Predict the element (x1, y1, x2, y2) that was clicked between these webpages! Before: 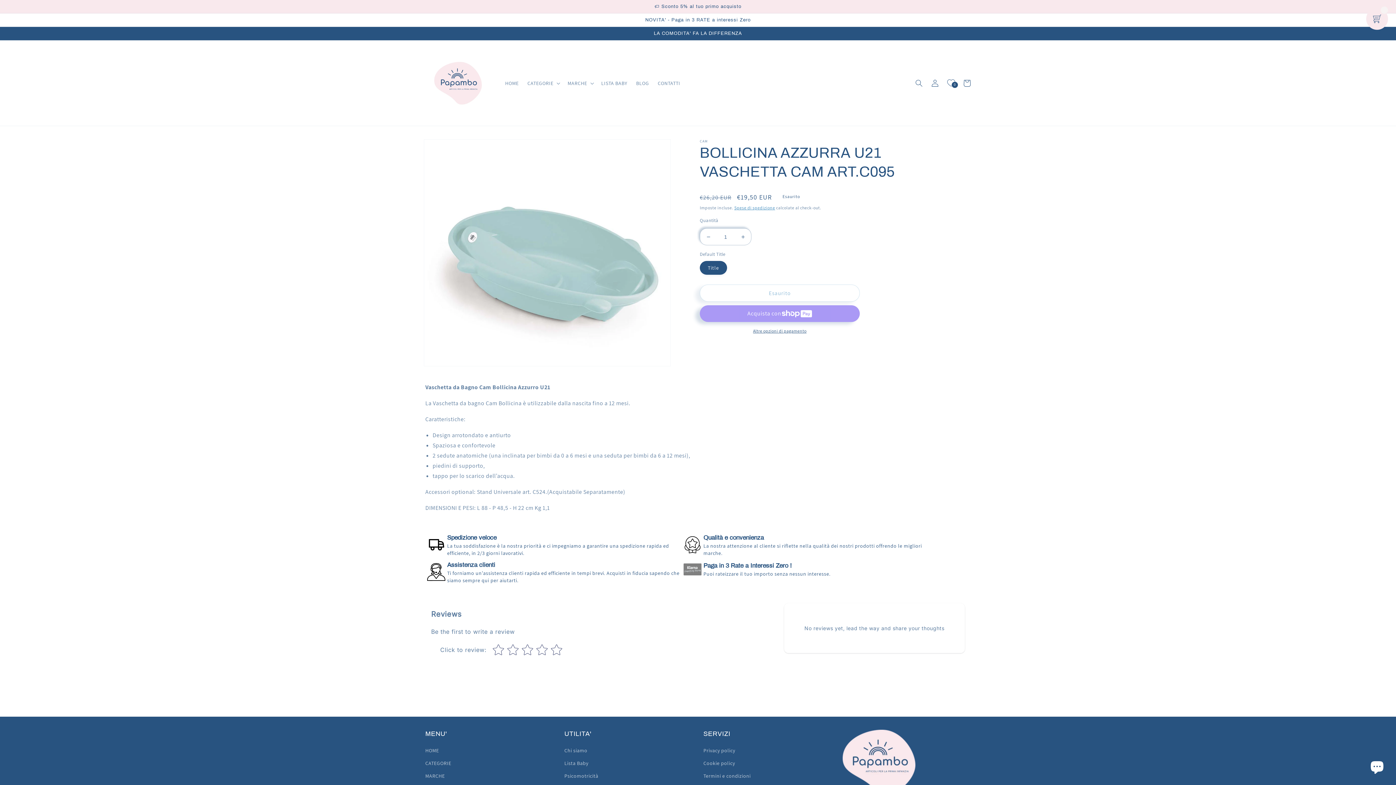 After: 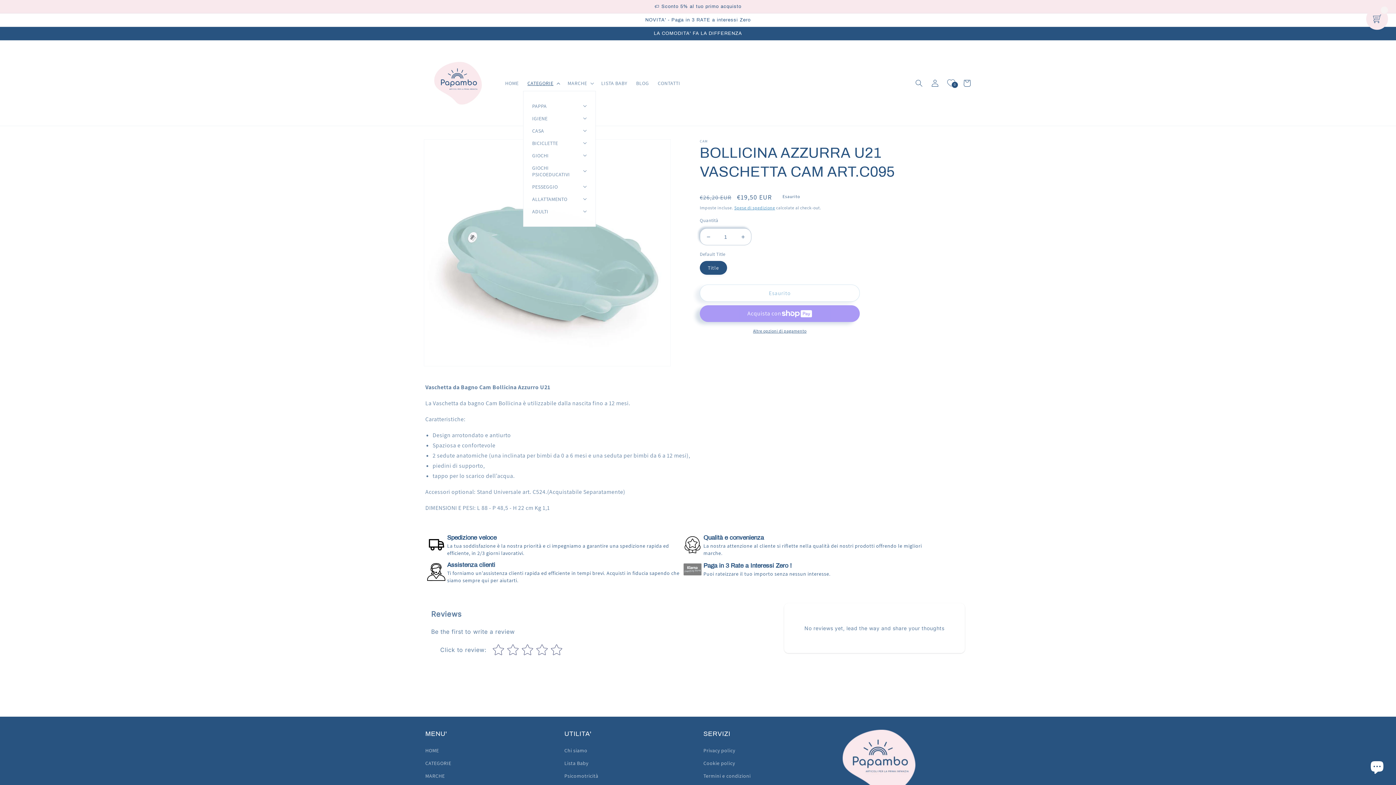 Action: bbox: (523, 75, 563, 90) label: CATEGORIE